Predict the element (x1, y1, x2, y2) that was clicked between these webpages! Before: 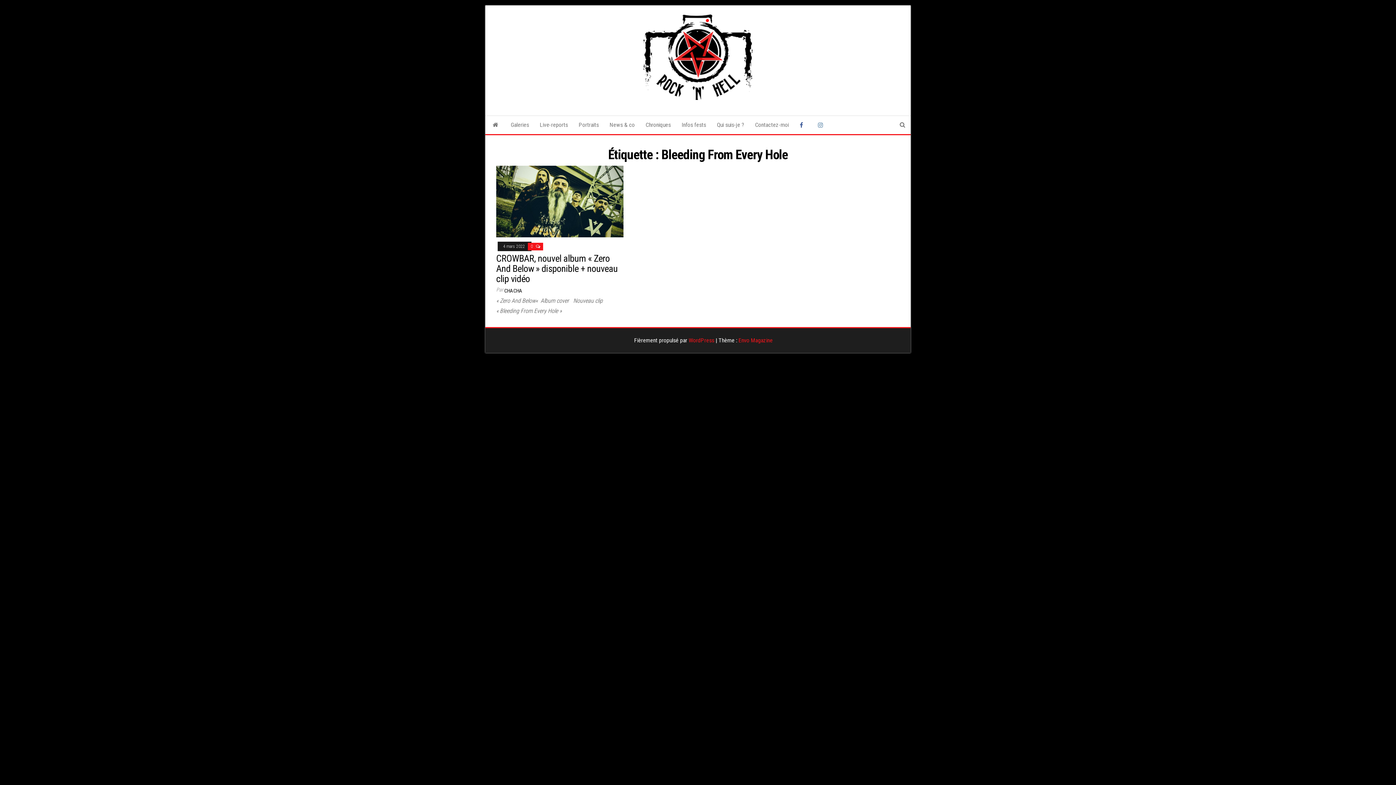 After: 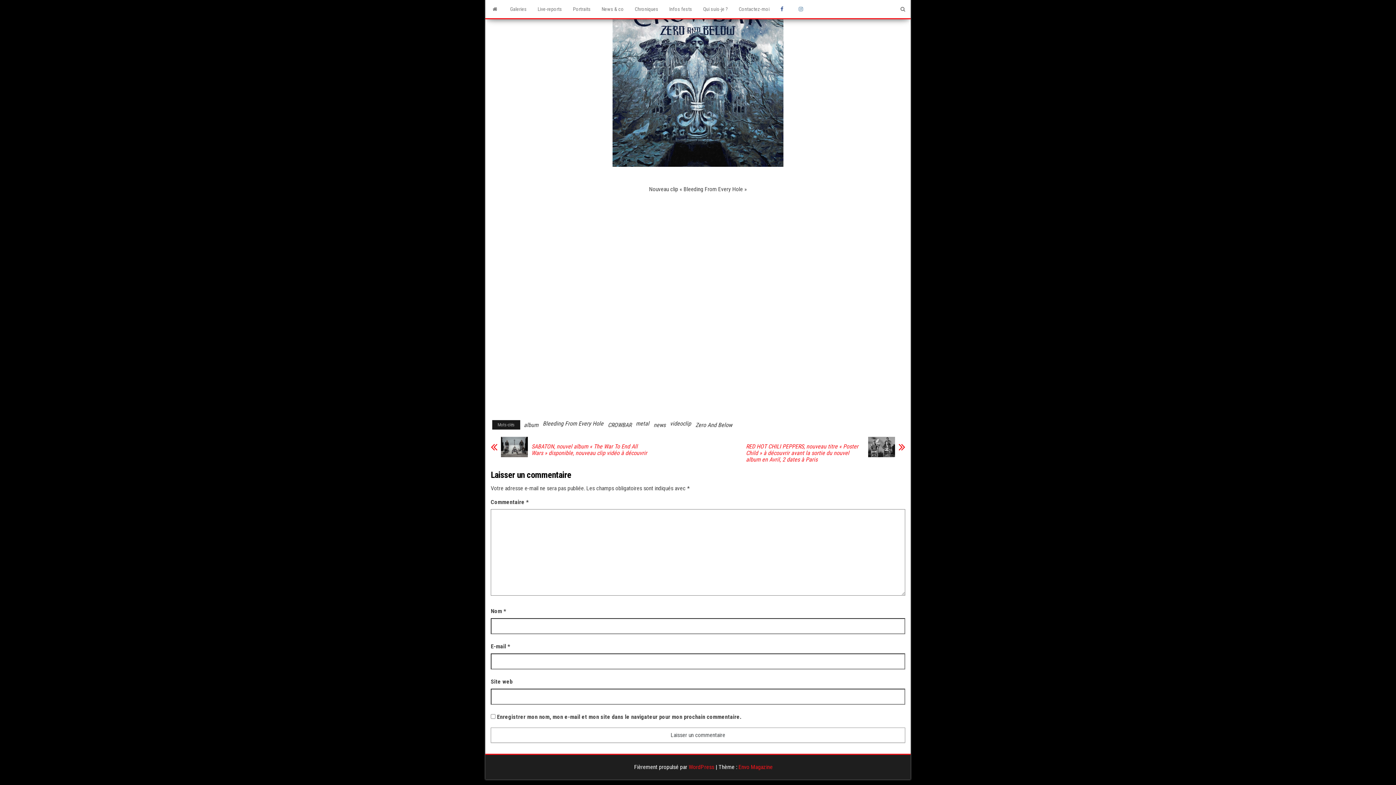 Action: label: 0  bbox: (530, 243, 534, 249)